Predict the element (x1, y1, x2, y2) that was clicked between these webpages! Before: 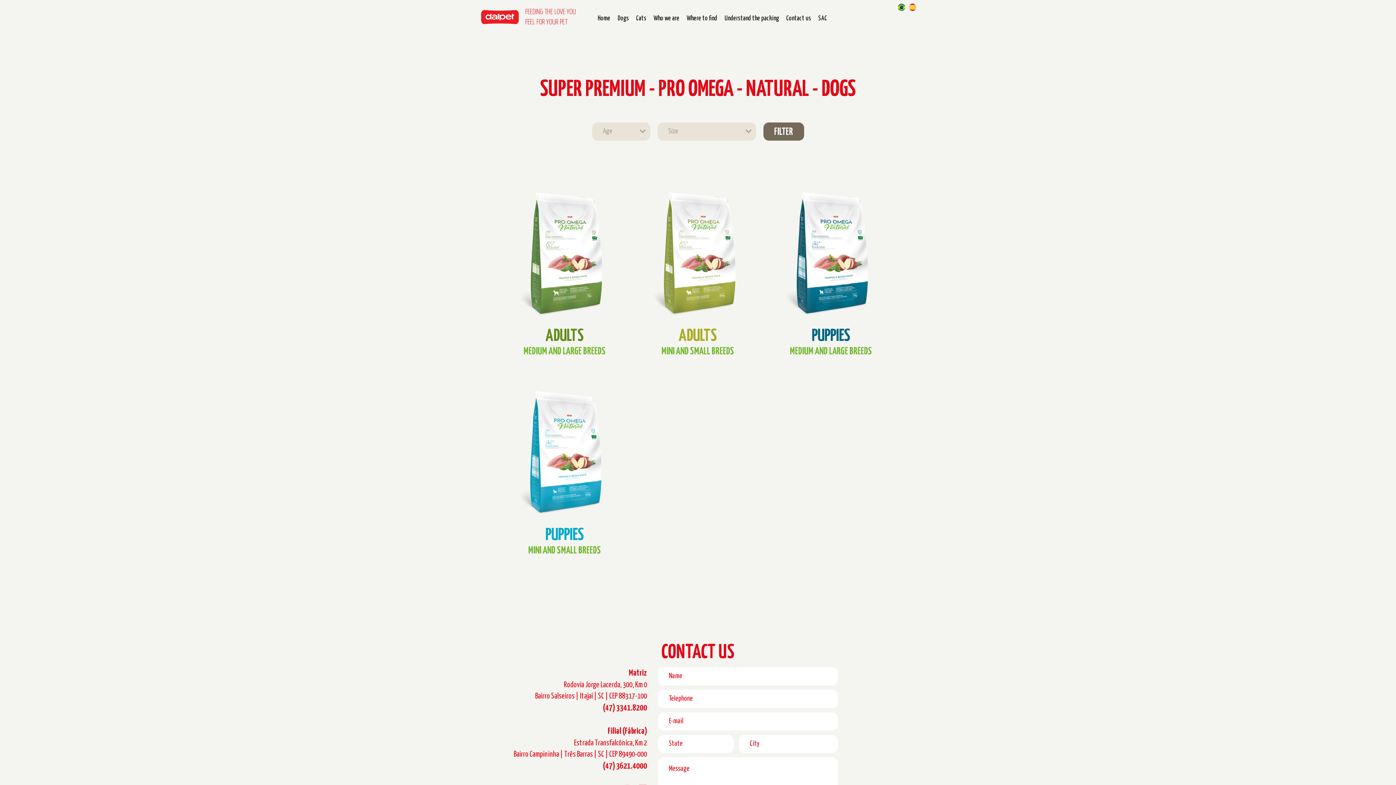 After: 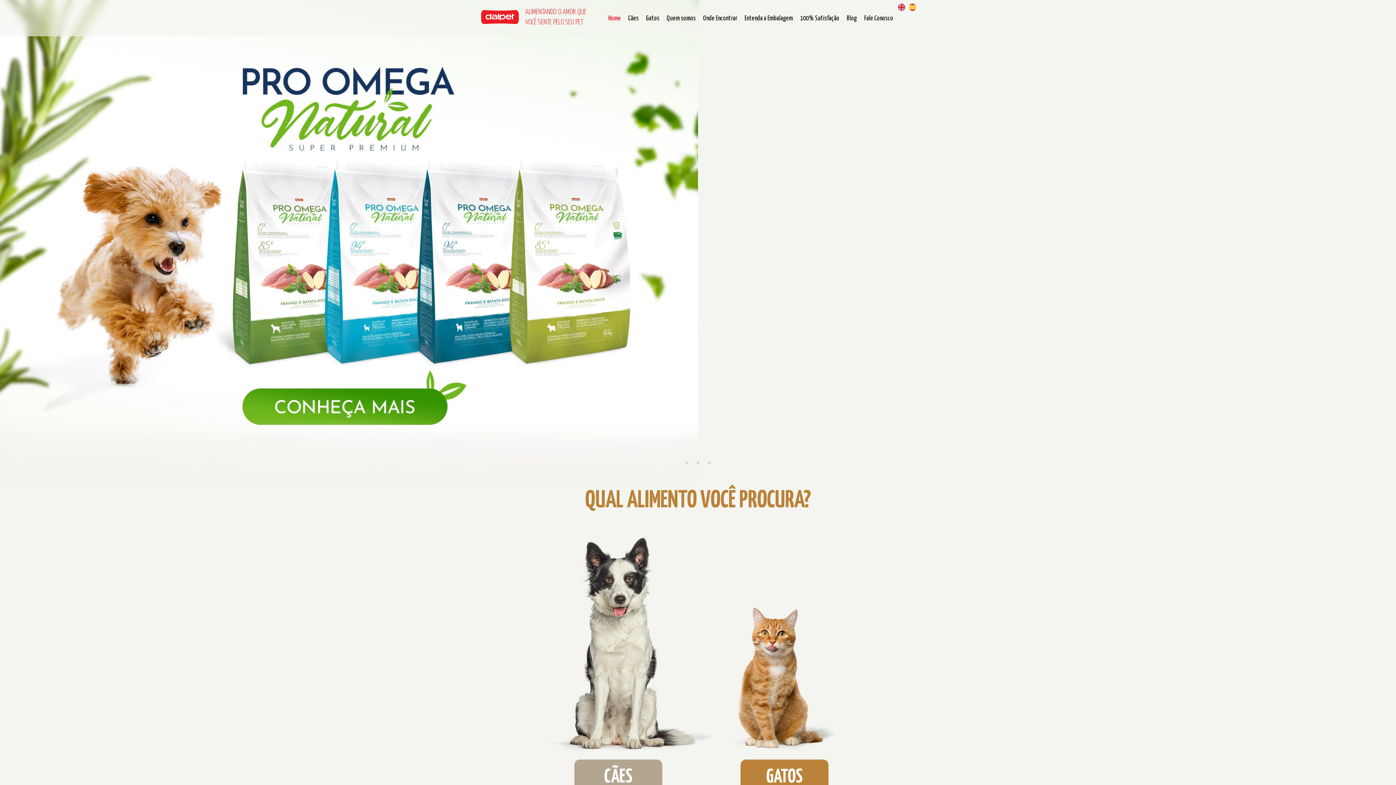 Action: bbox: (594, 2, 614, 34) label: Home